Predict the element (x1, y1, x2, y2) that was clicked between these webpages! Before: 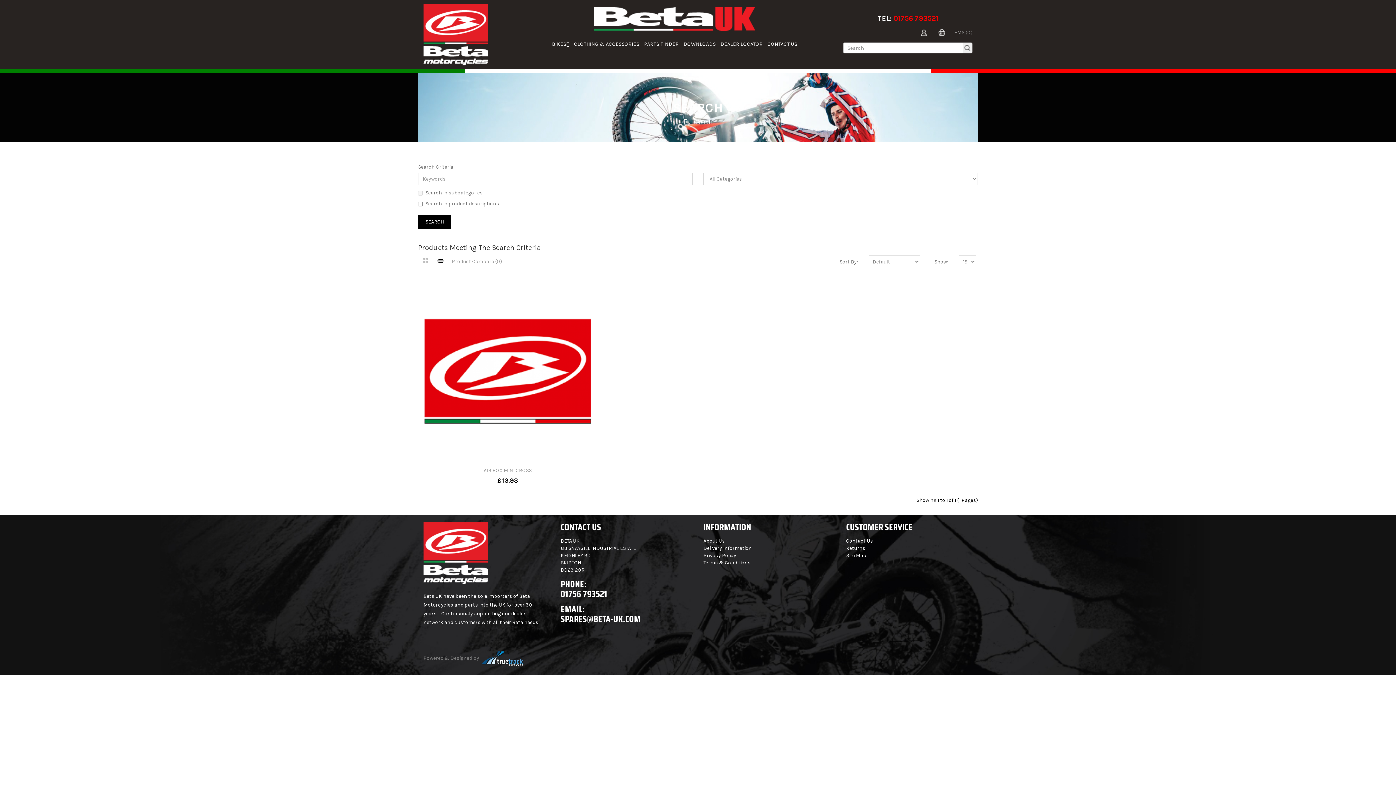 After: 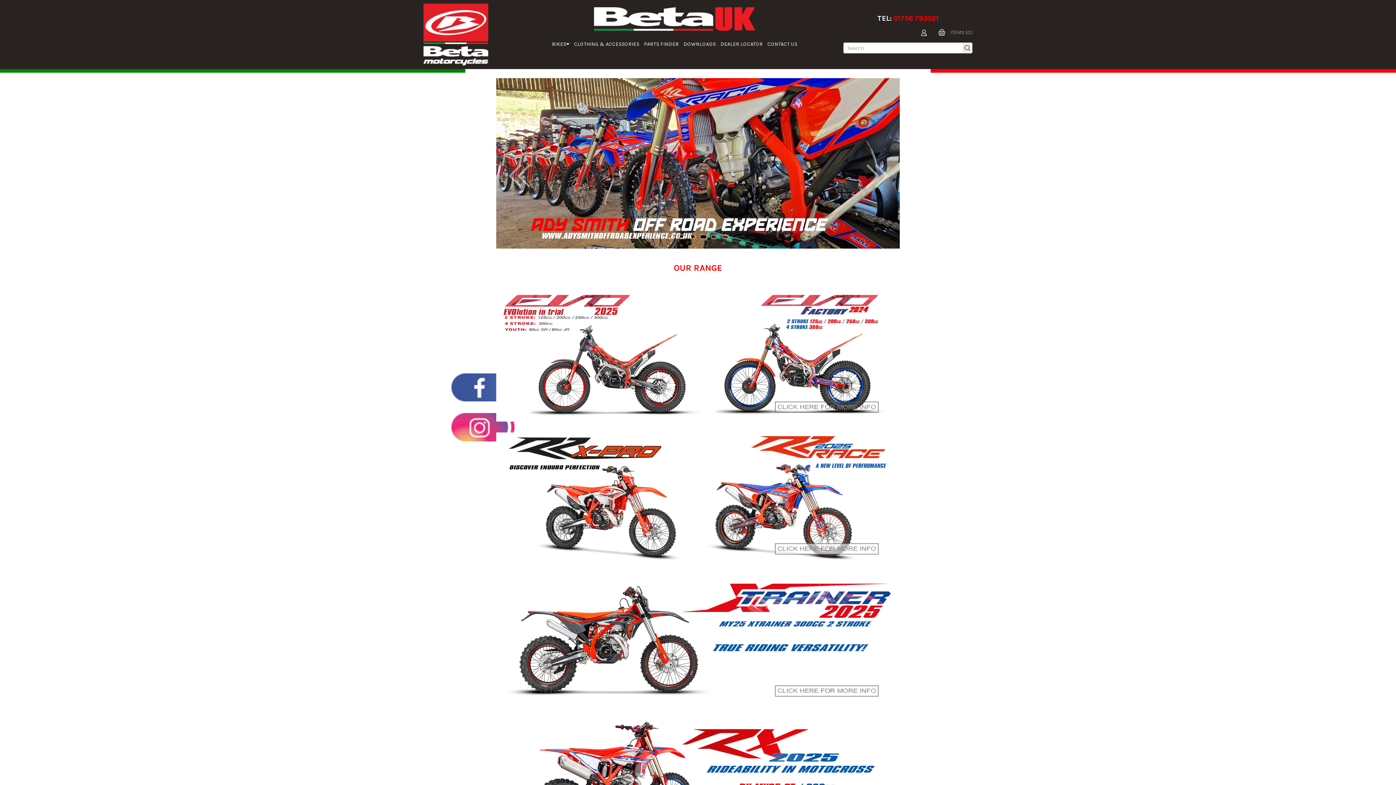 Action: bbox: (594, 7, 755, 30)